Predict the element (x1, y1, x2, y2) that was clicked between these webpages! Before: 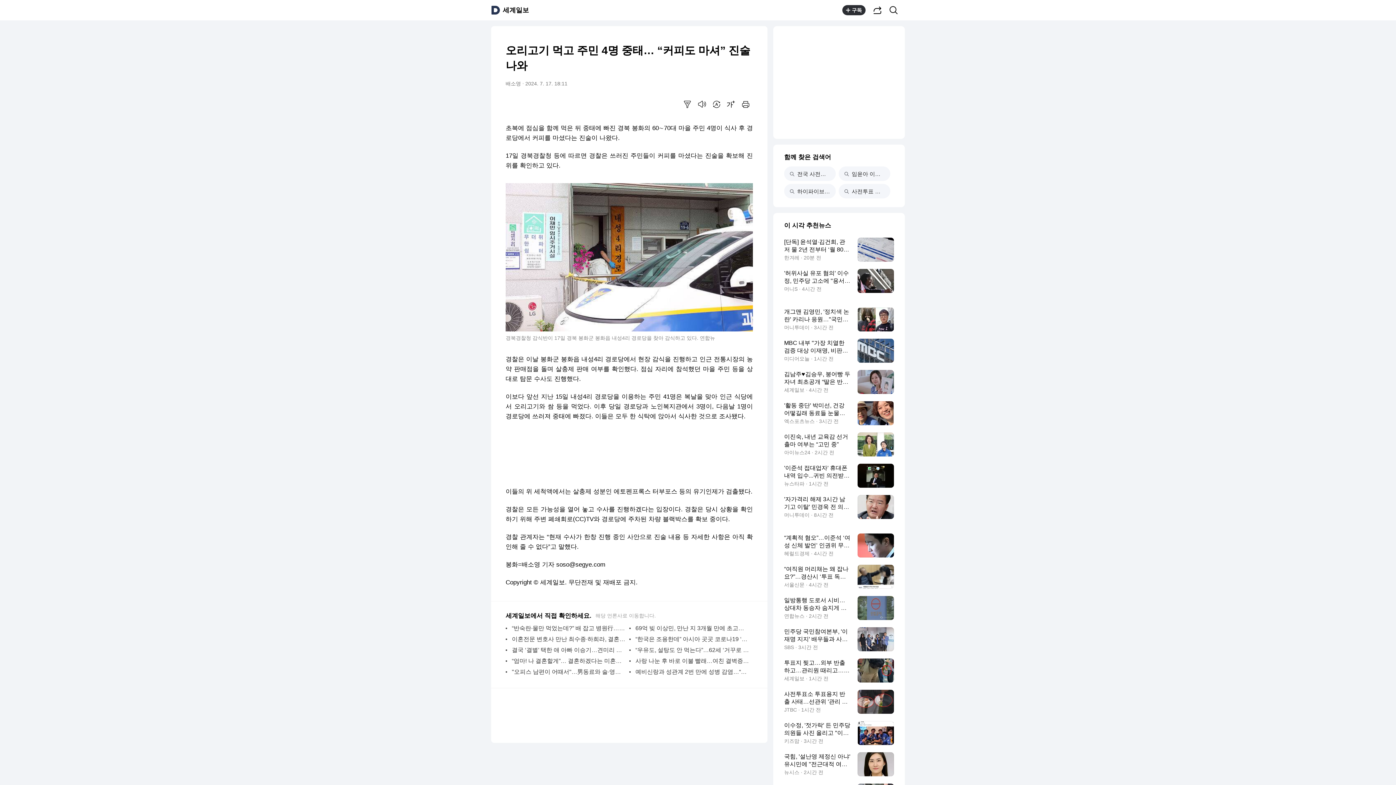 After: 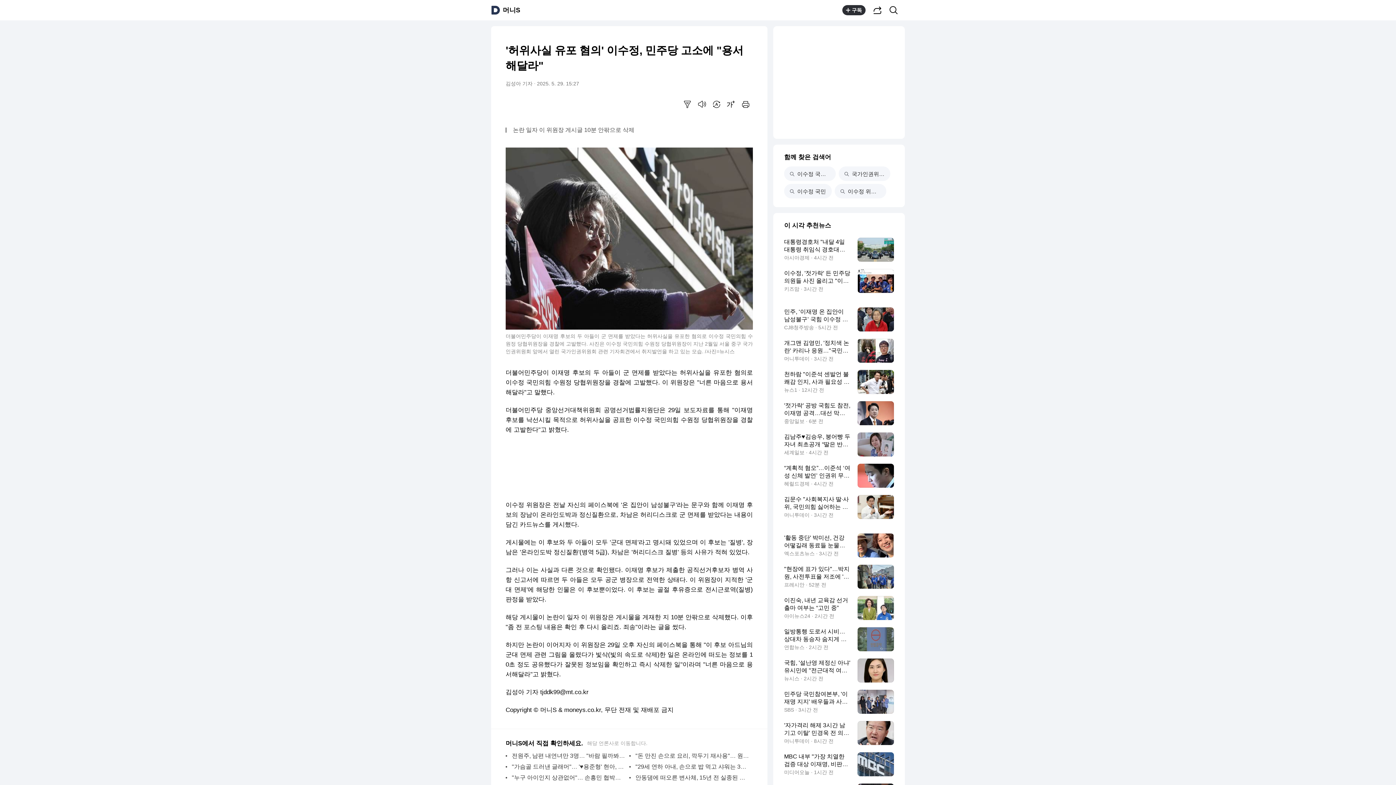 Action: label: '허위사실 유포 혐의' 이수정, 민주당 고소에 "용서해달라"
머니S · 4시간 전 bbox: (784, 269, 894, 293)